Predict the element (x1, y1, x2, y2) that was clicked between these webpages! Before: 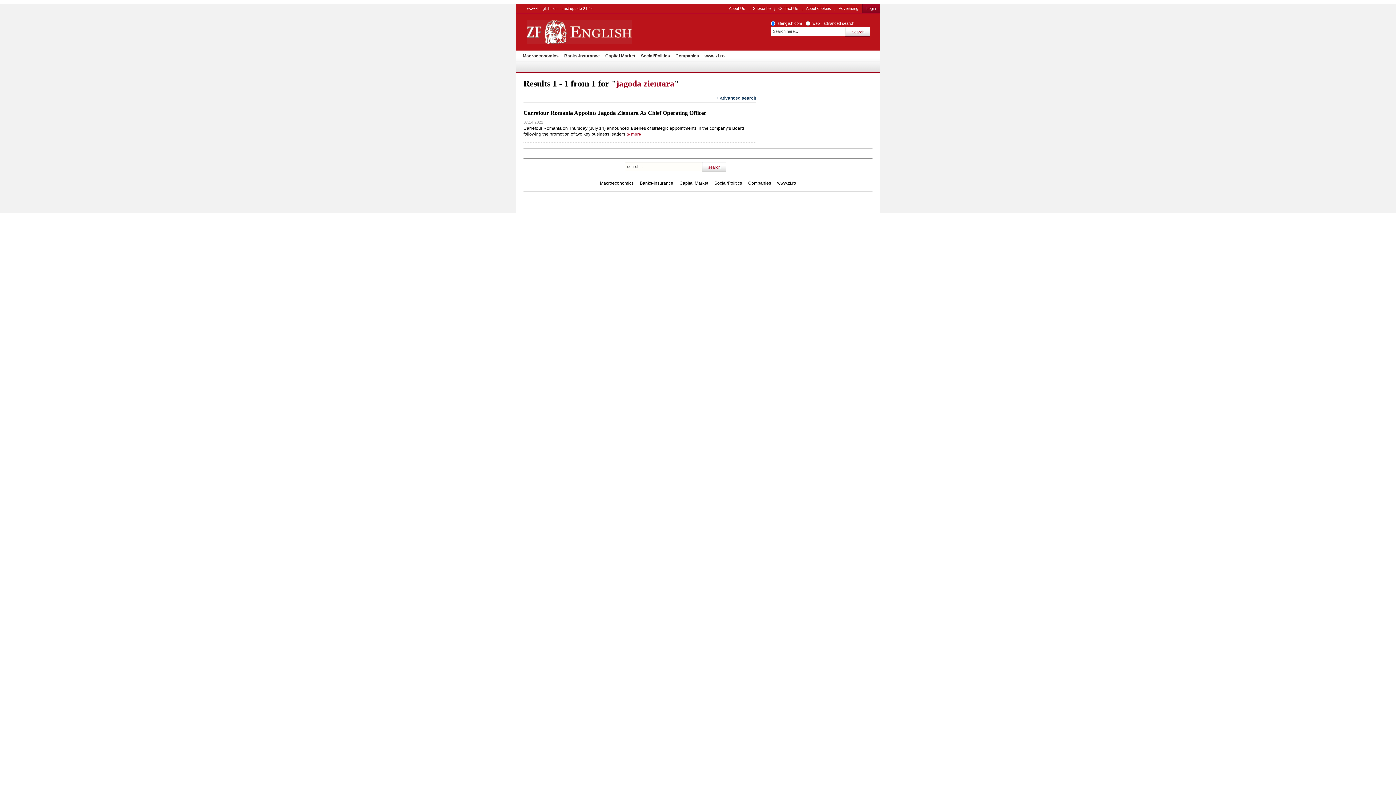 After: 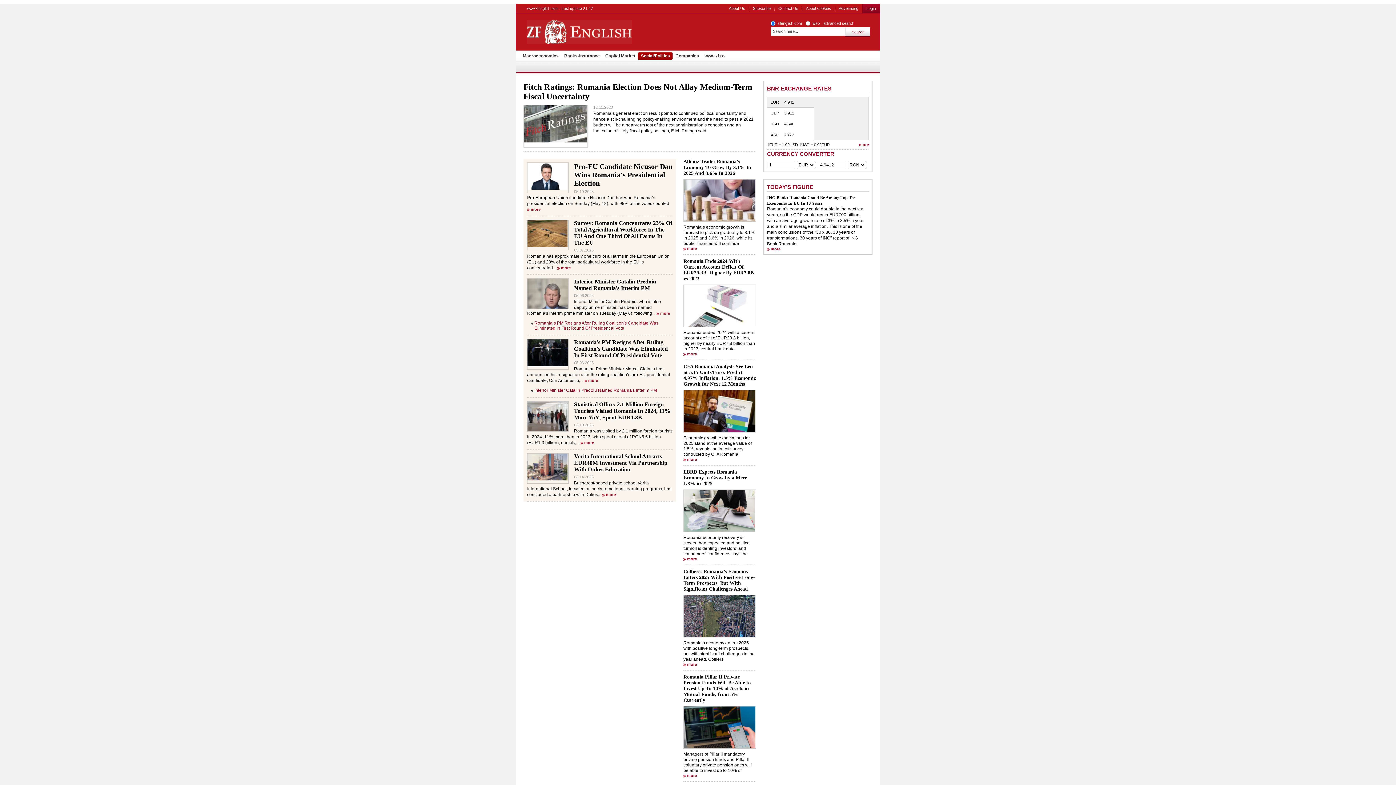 Action: label: Social/Politics bbox: (638, 52, 672, 60)